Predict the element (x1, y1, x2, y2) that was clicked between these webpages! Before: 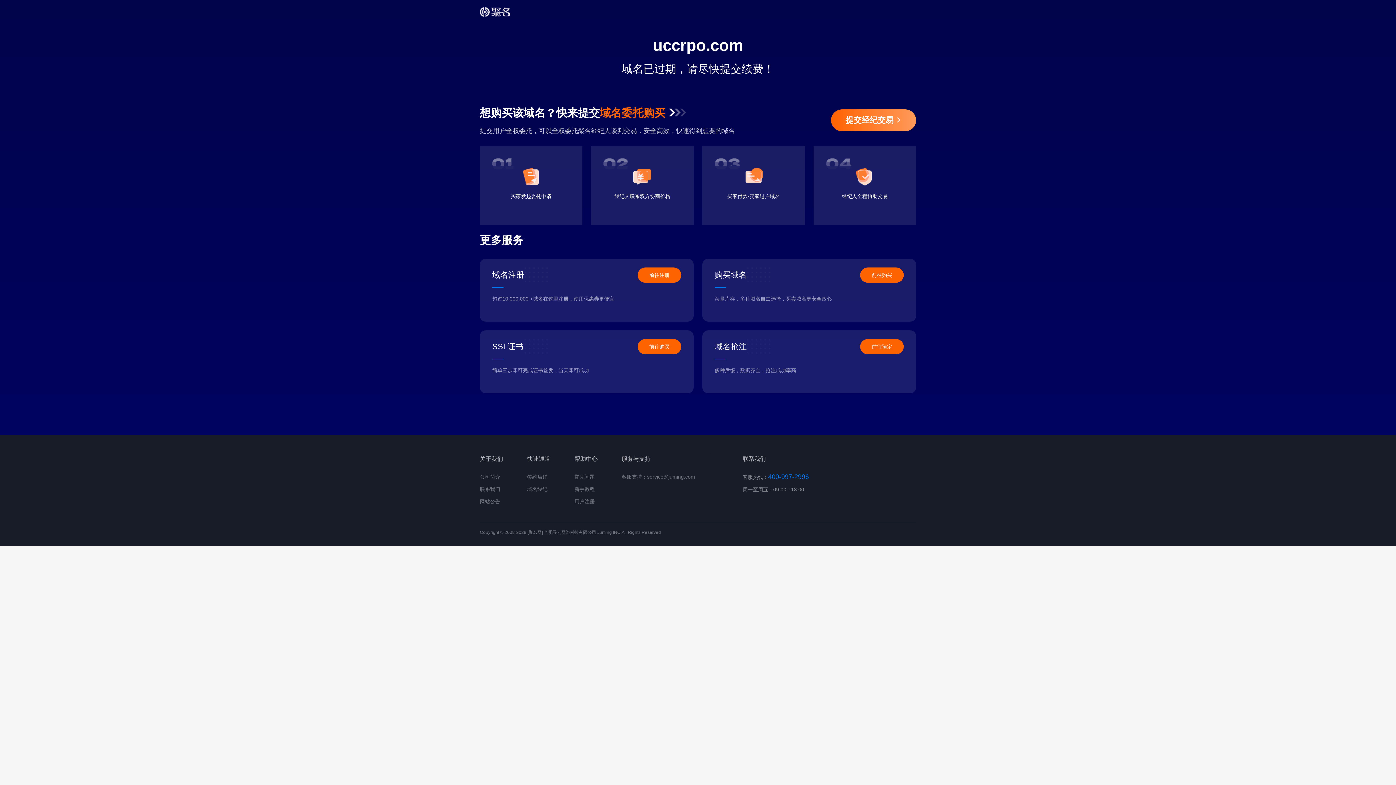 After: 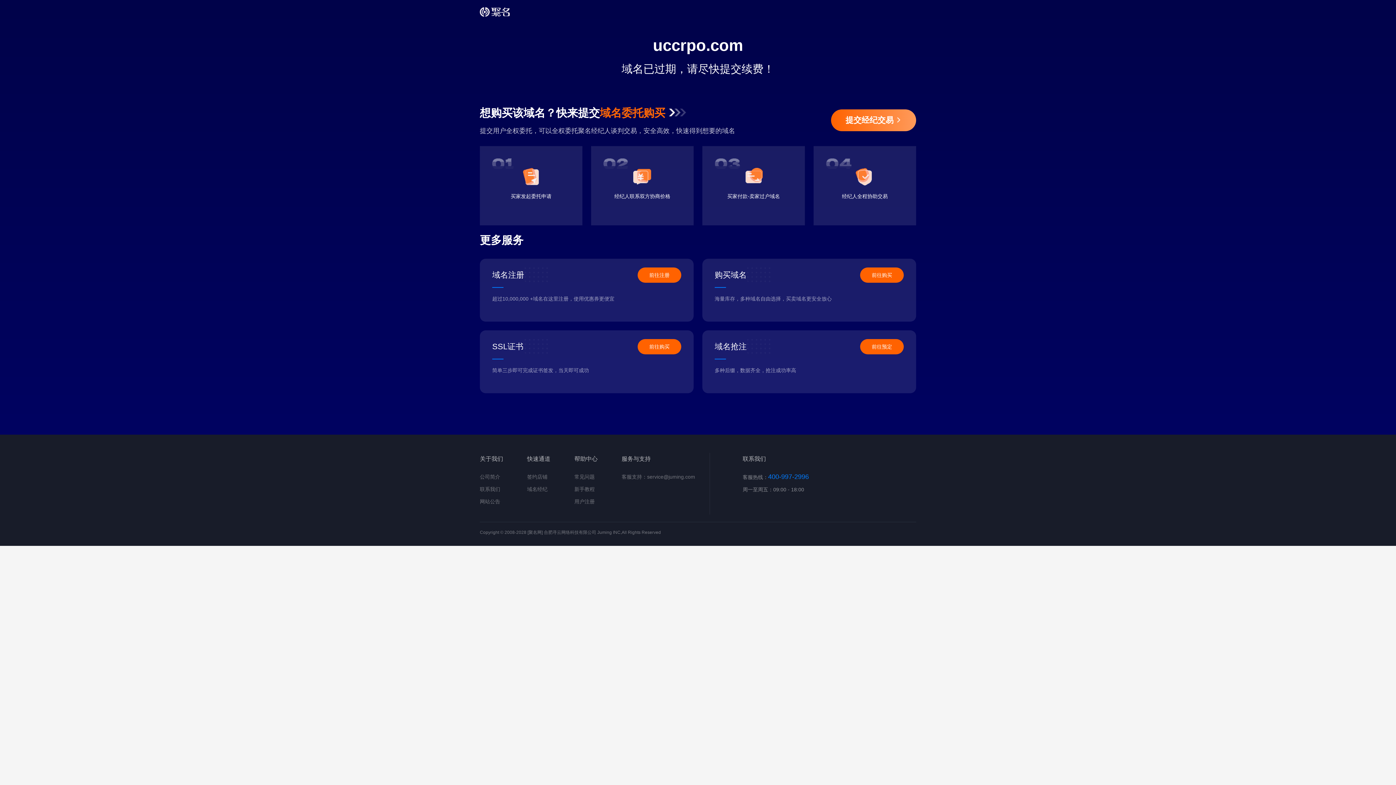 Action: label: 前往预定 bbox: (860, 339, 904, 354)